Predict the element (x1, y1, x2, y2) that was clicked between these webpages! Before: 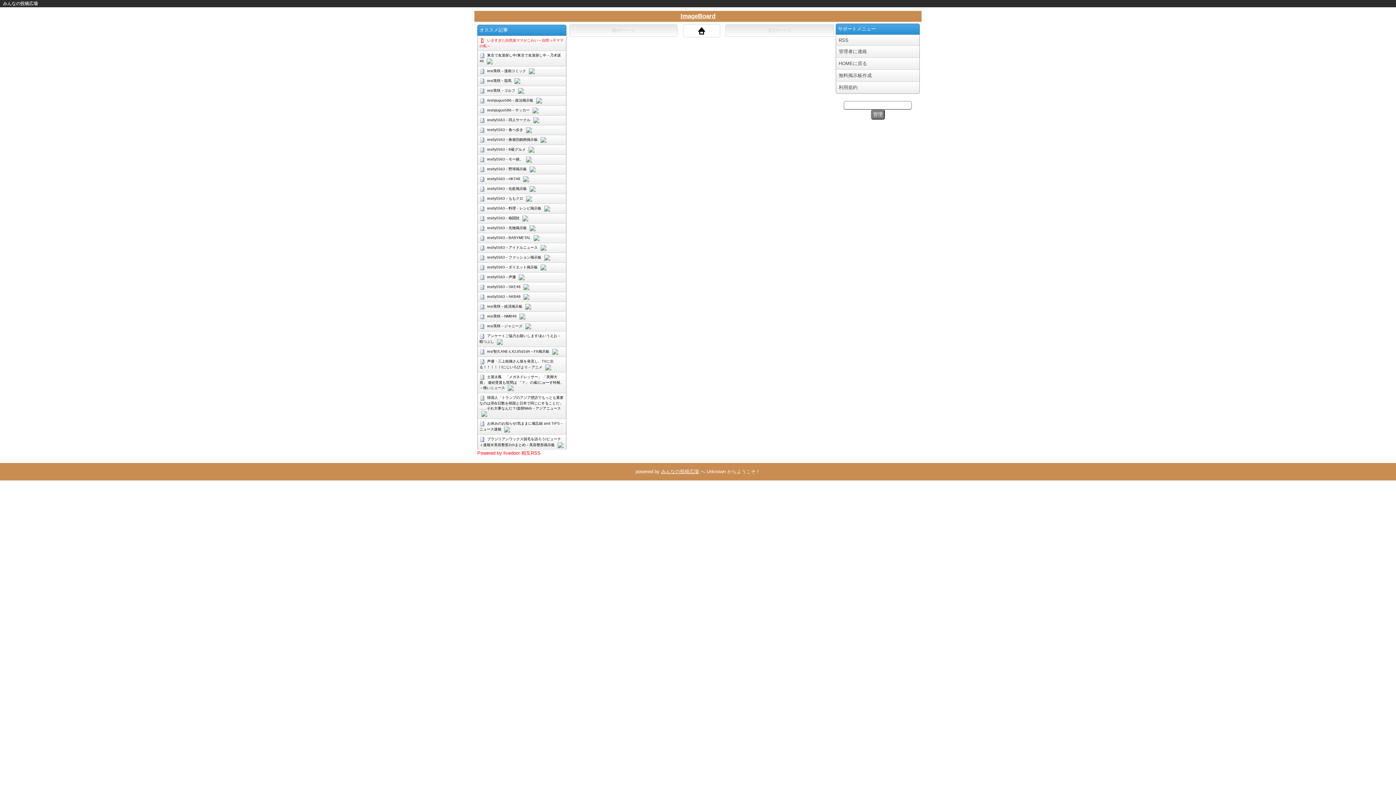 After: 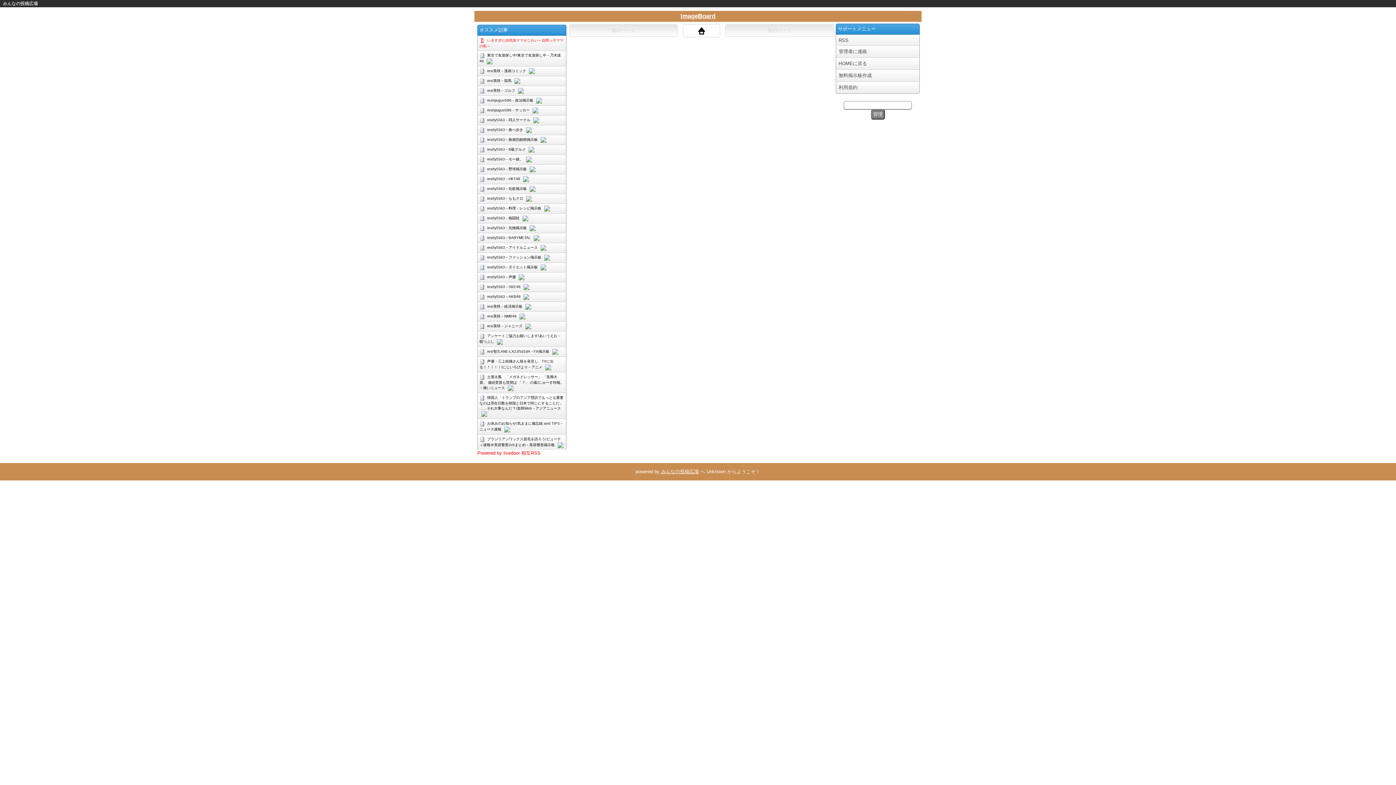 Action: label: res/ty5563－SKE48 bbox: (487, 284, 520, 288)